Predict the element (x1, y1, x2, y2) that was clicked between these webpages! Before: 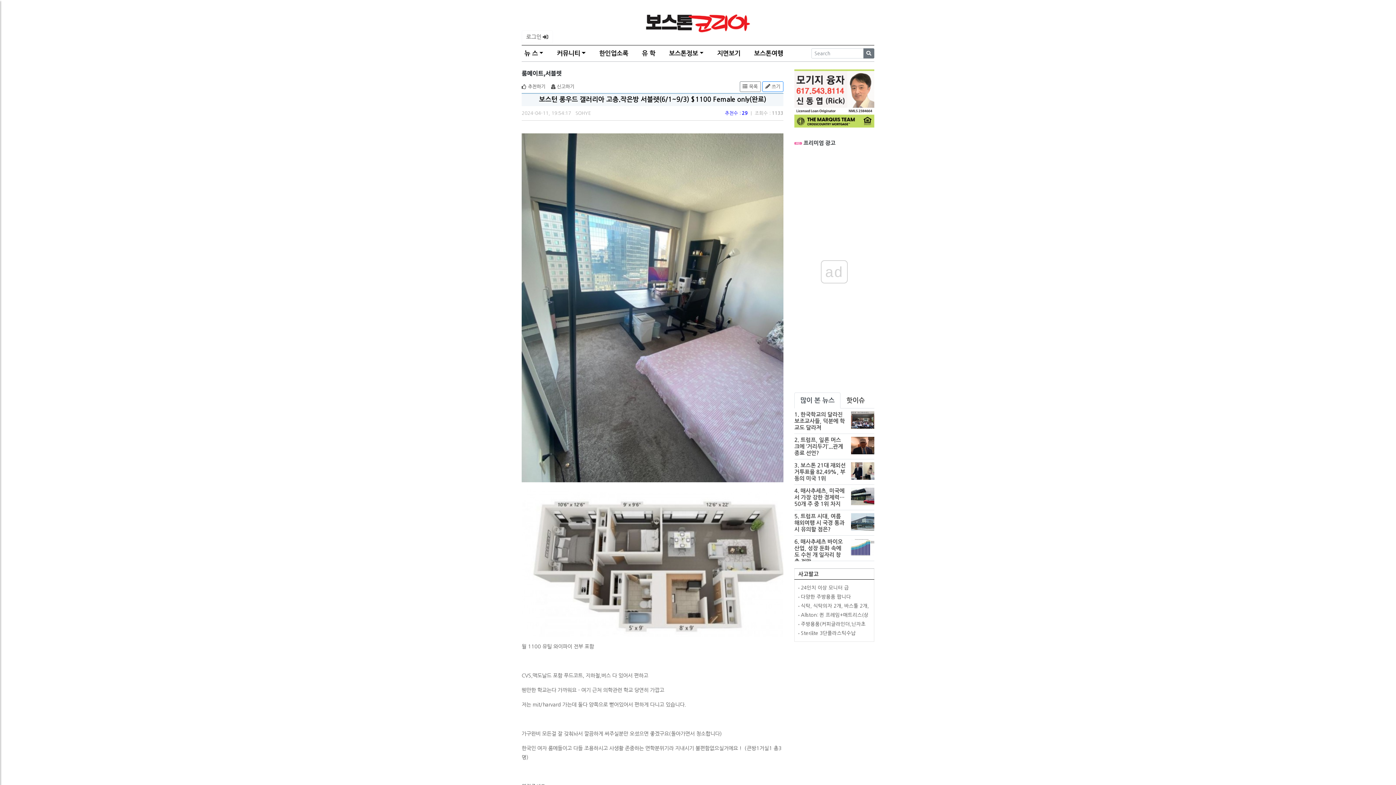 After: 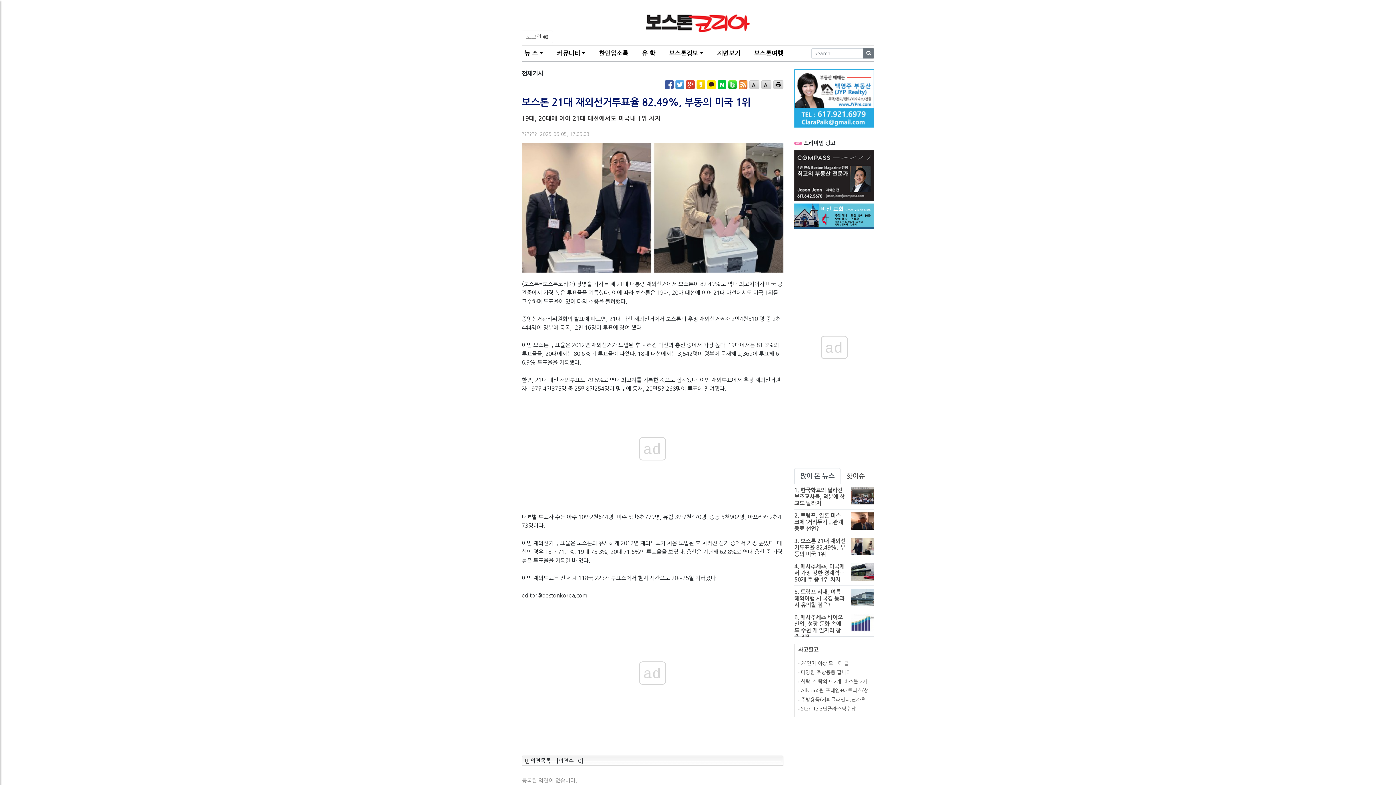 Action: label: 3. 보스톤 21대 재외선거투표율 82.49%, 부동의 미국 1위 bbox: (794, 459, 874, 485)